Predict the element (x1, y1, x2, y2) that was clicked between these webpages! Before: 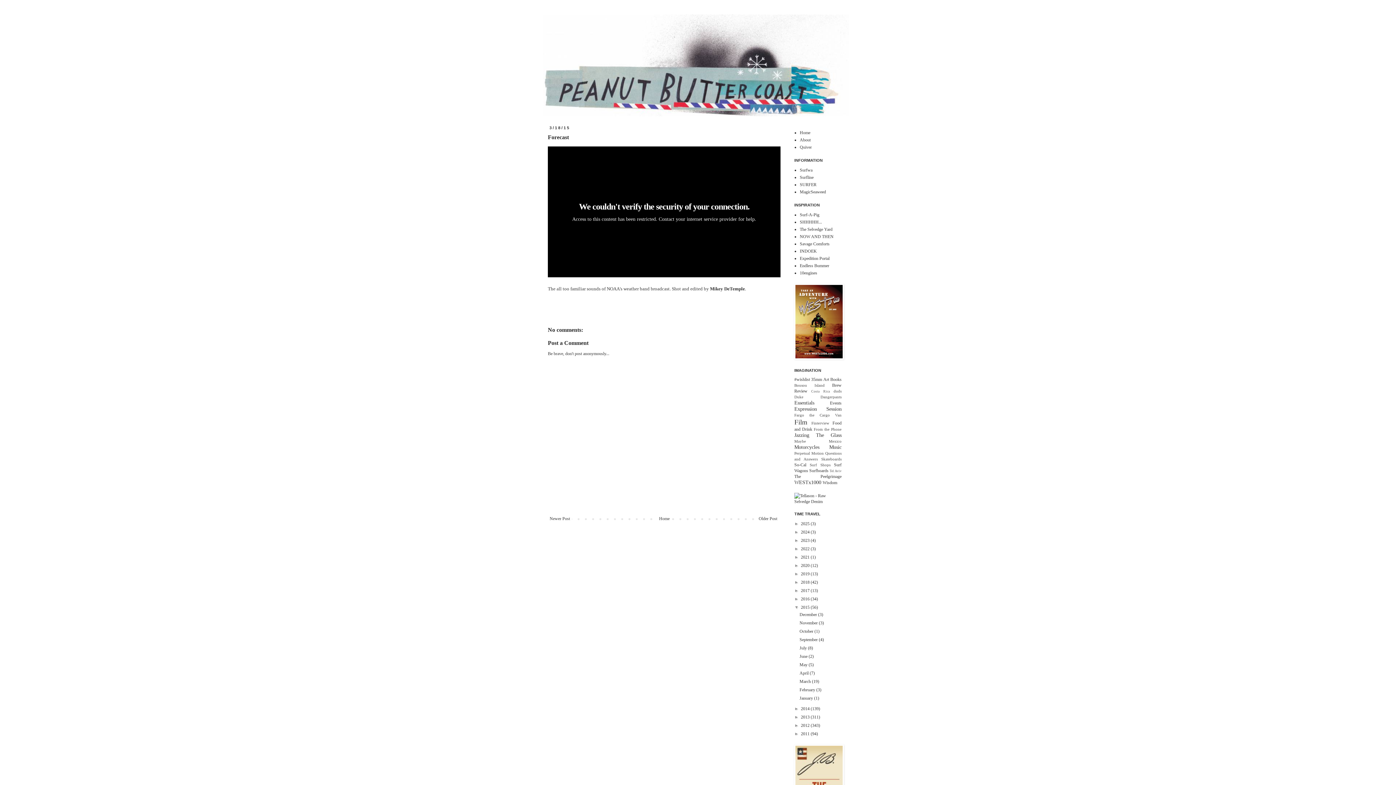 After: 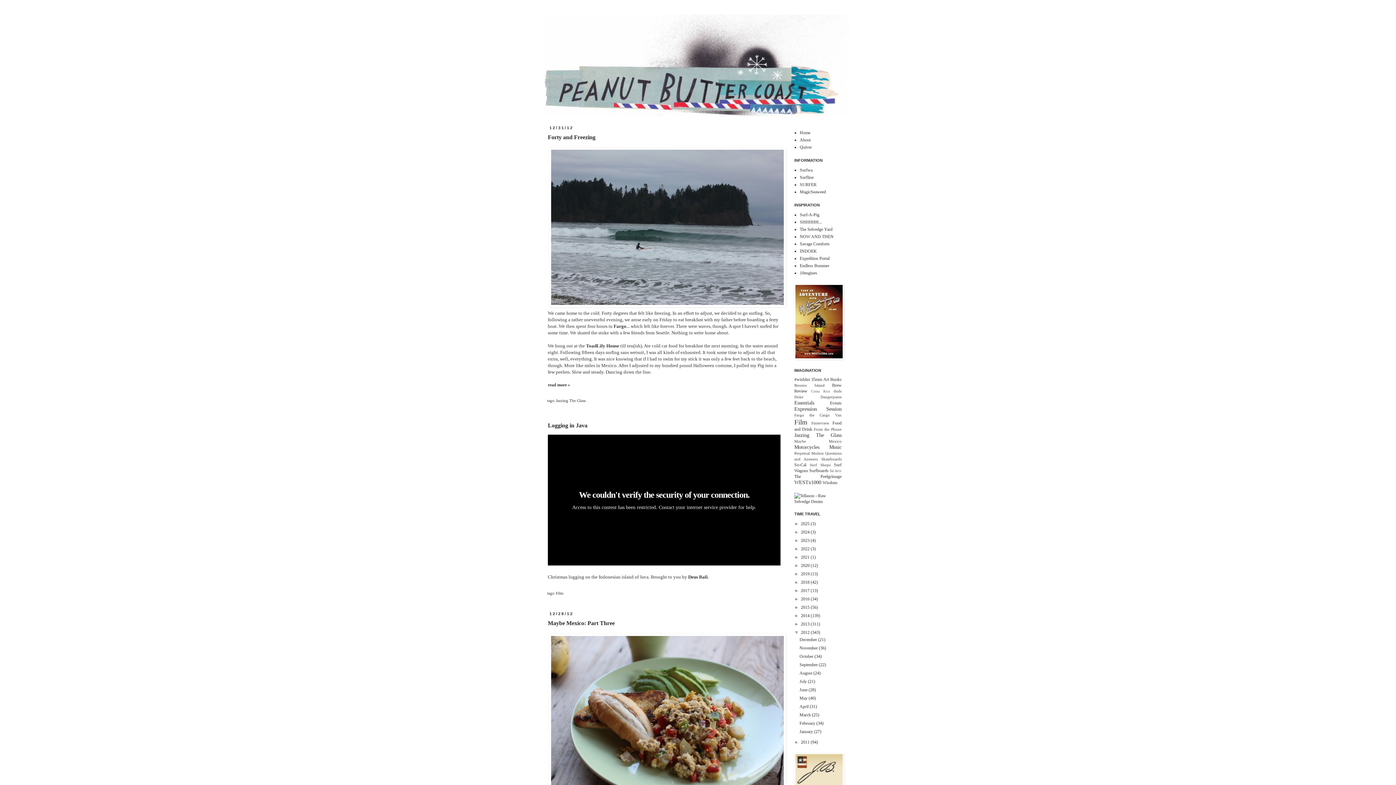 Action: bbox: (801, 723, 810, 728) label: 2012 